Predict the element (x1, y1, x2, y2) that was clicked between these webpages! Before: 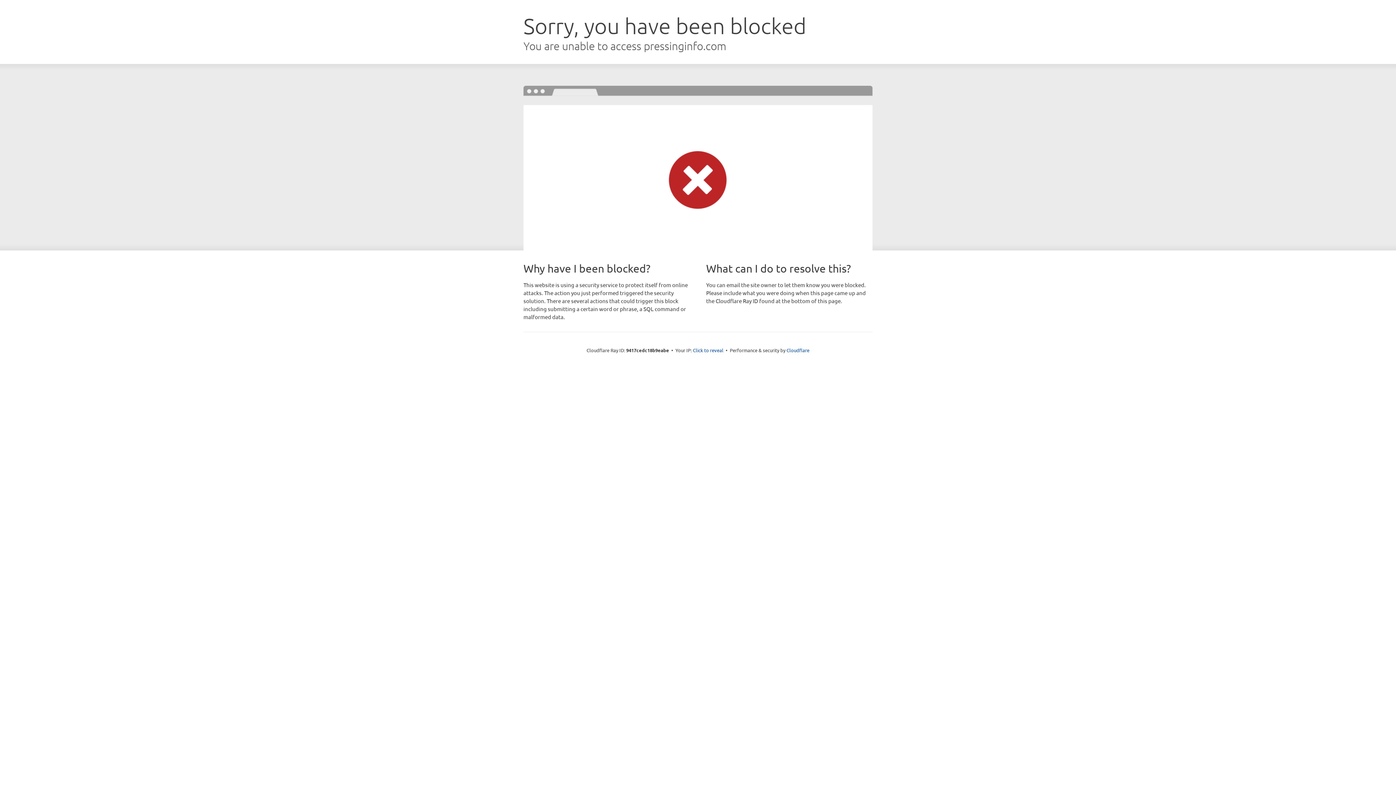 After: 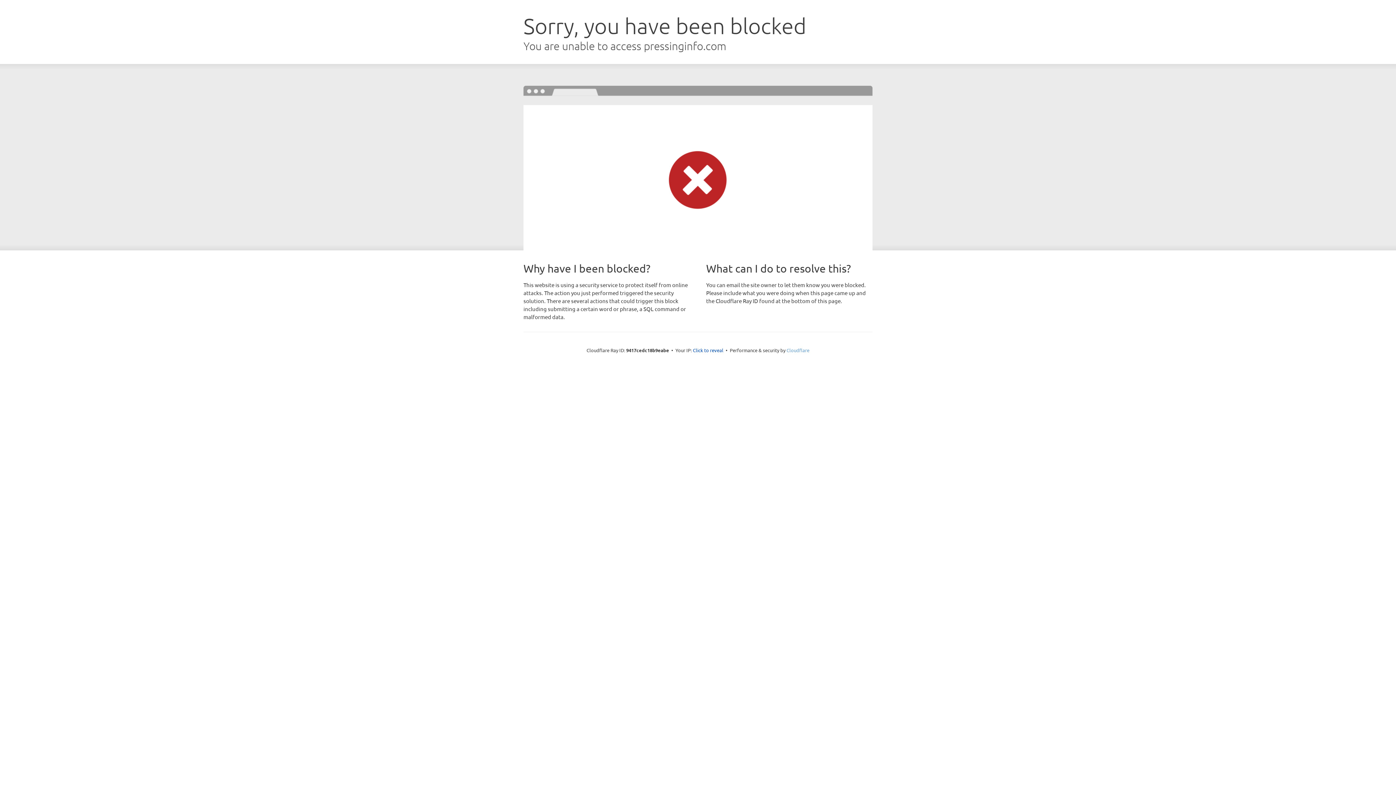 Action: label: Cloudflare bbox: (786, 347, 809, 353)